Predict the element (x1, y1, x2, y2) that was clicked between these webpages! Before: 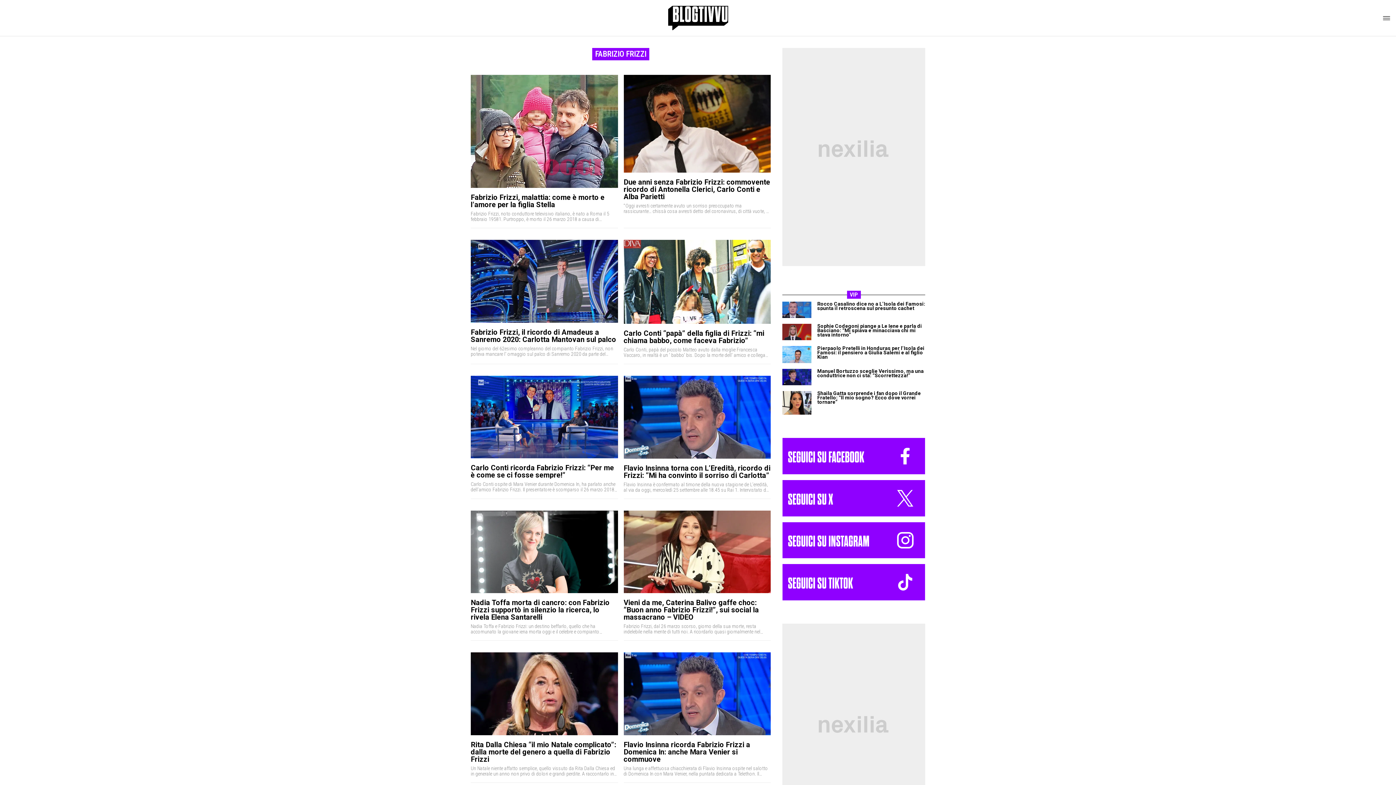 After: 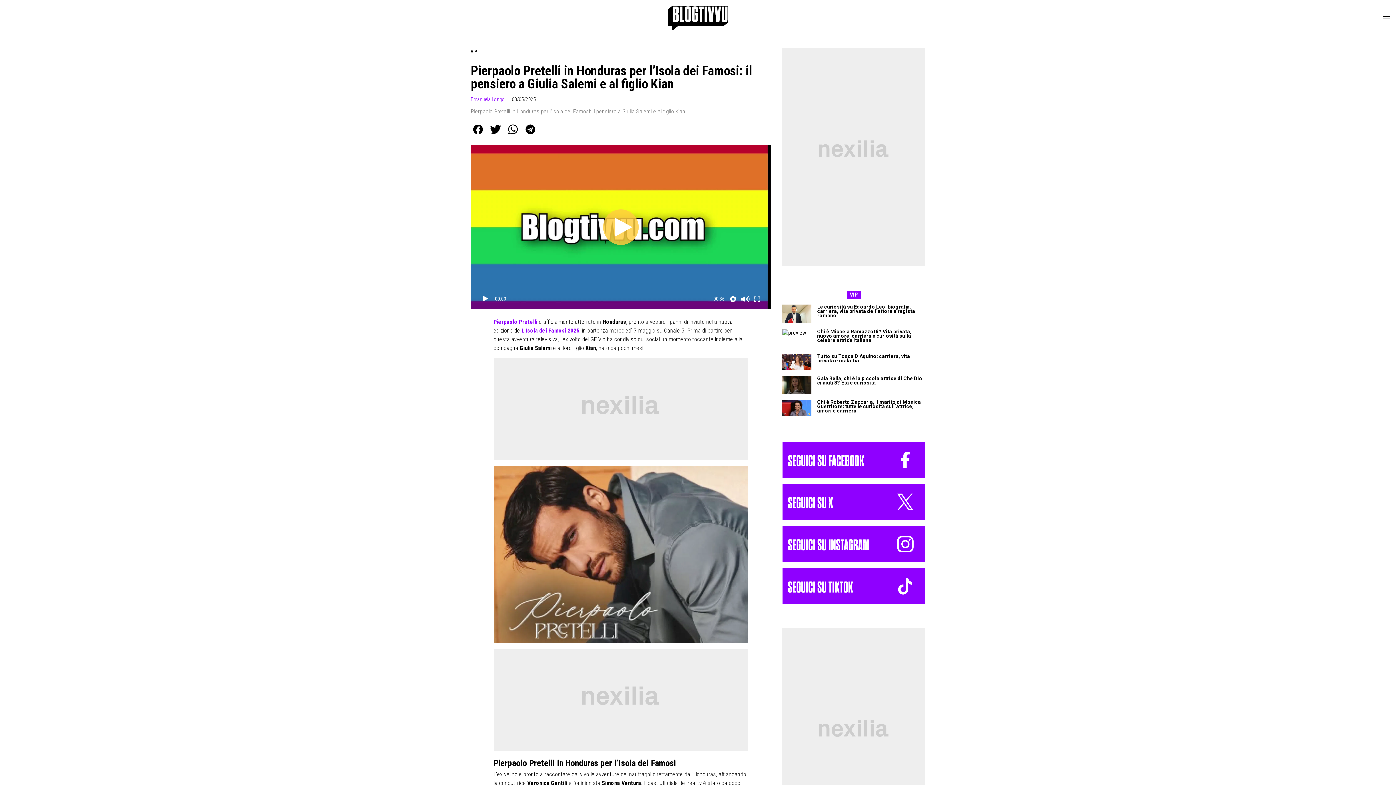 Action: bbox: (782, 346, 811, 363)